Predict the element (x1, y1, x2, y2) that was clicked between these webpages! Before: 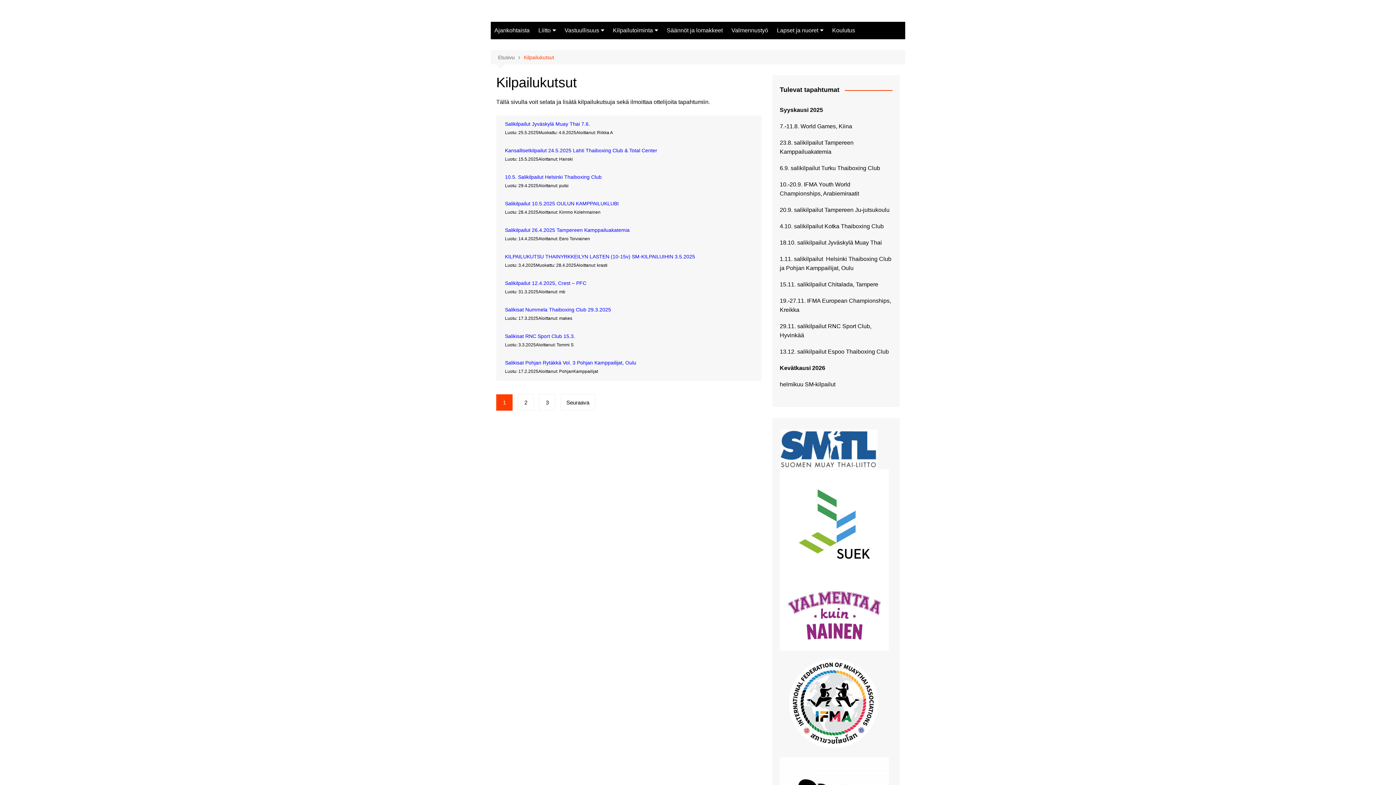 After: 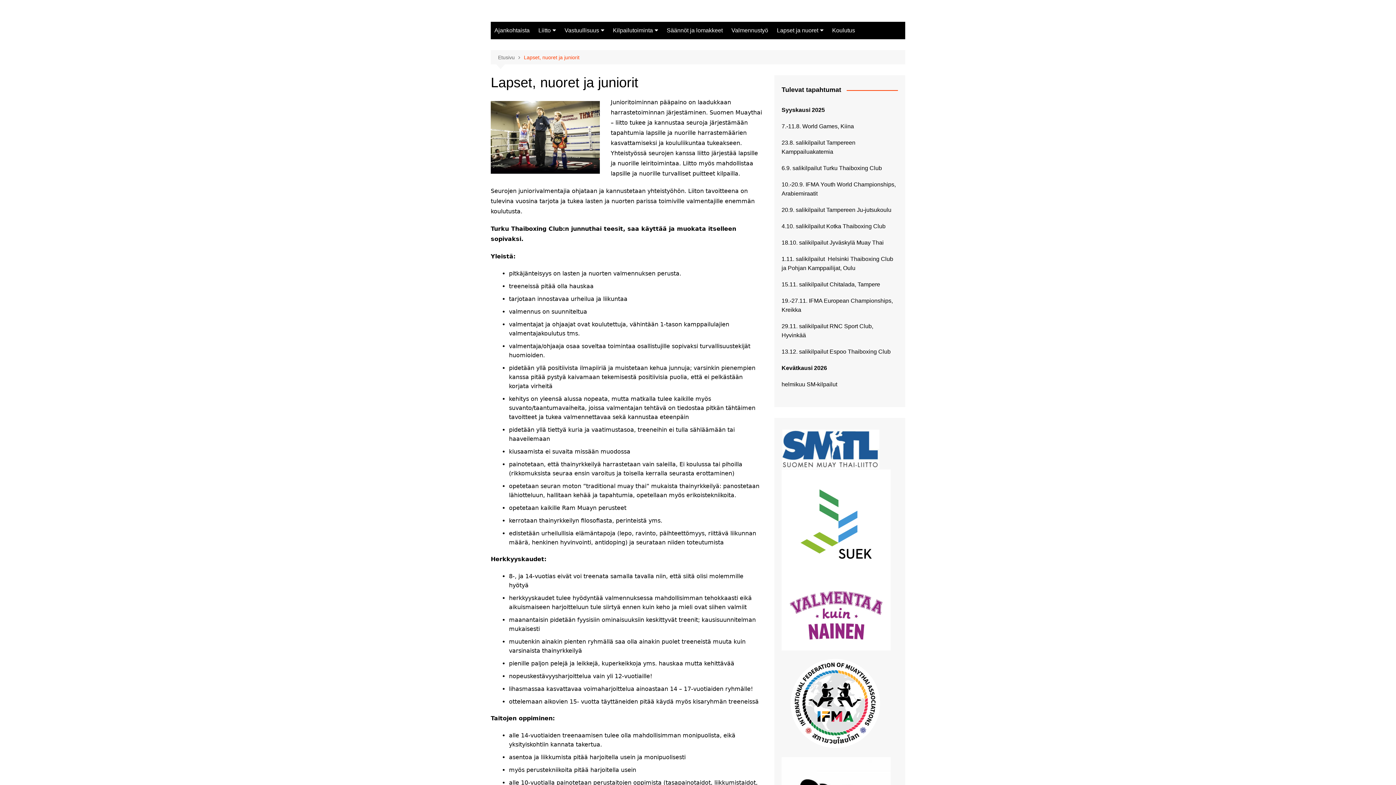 Action: label: Lapset ja nuoret bbox: (773, 21, 827, 39)